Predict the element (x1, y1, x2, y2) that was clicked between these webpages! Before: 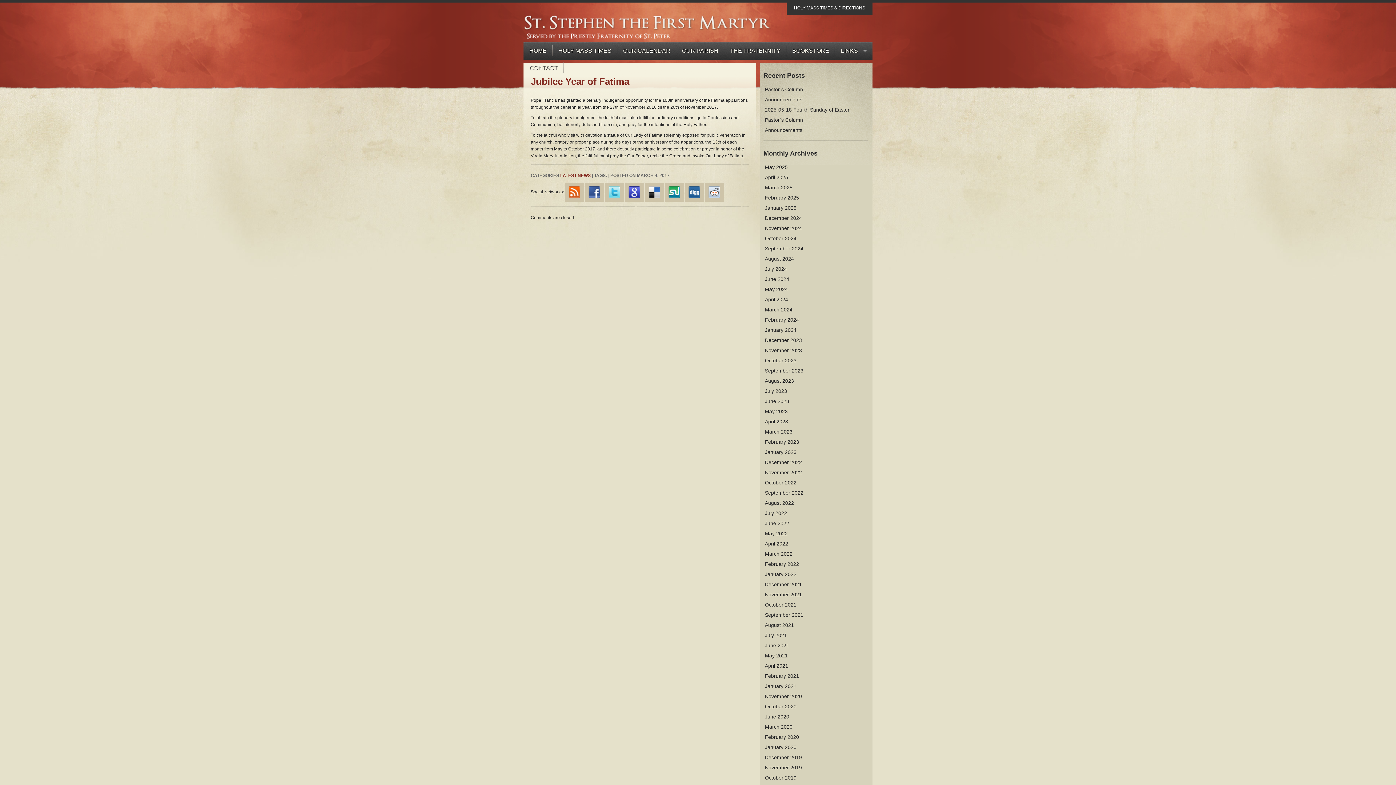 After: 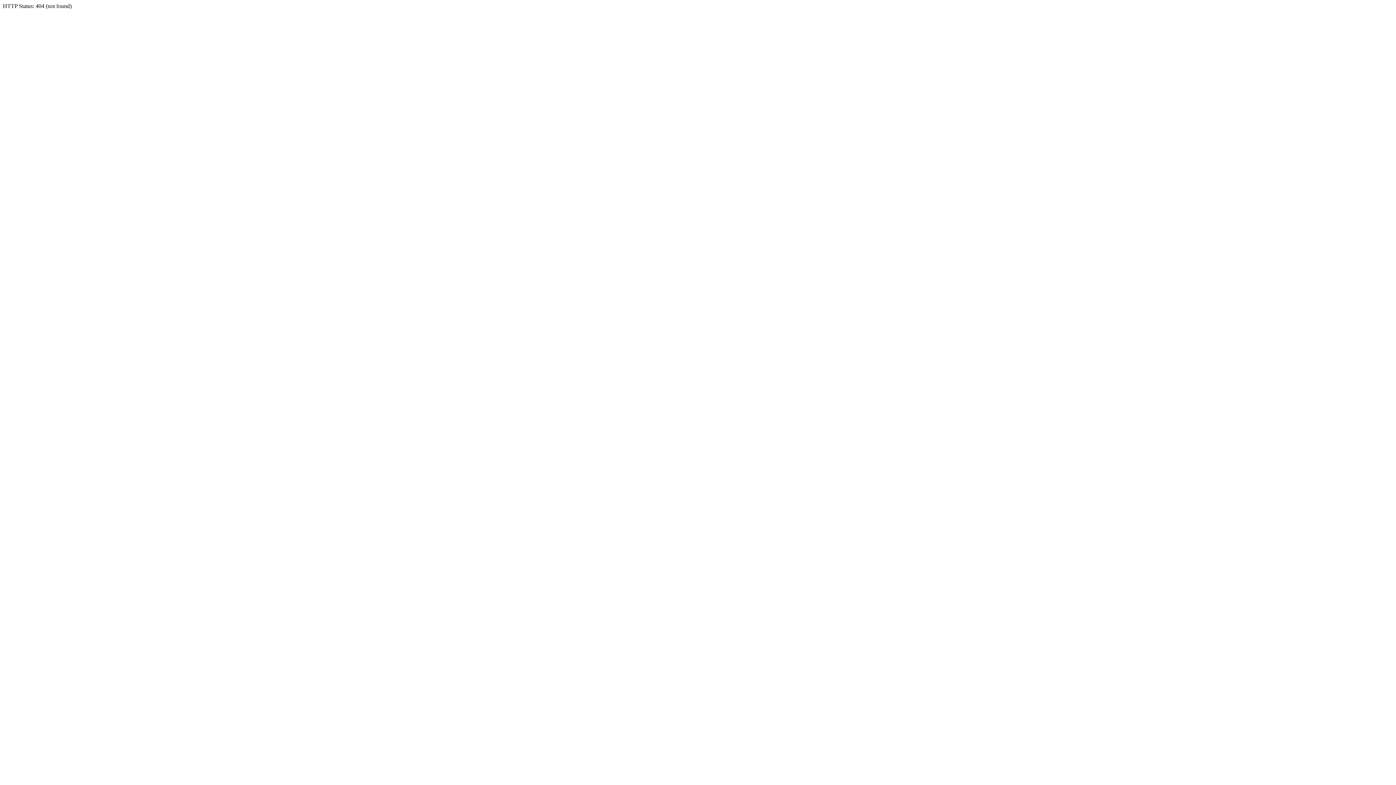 Action: bbox: (645, 189, 664, 194)